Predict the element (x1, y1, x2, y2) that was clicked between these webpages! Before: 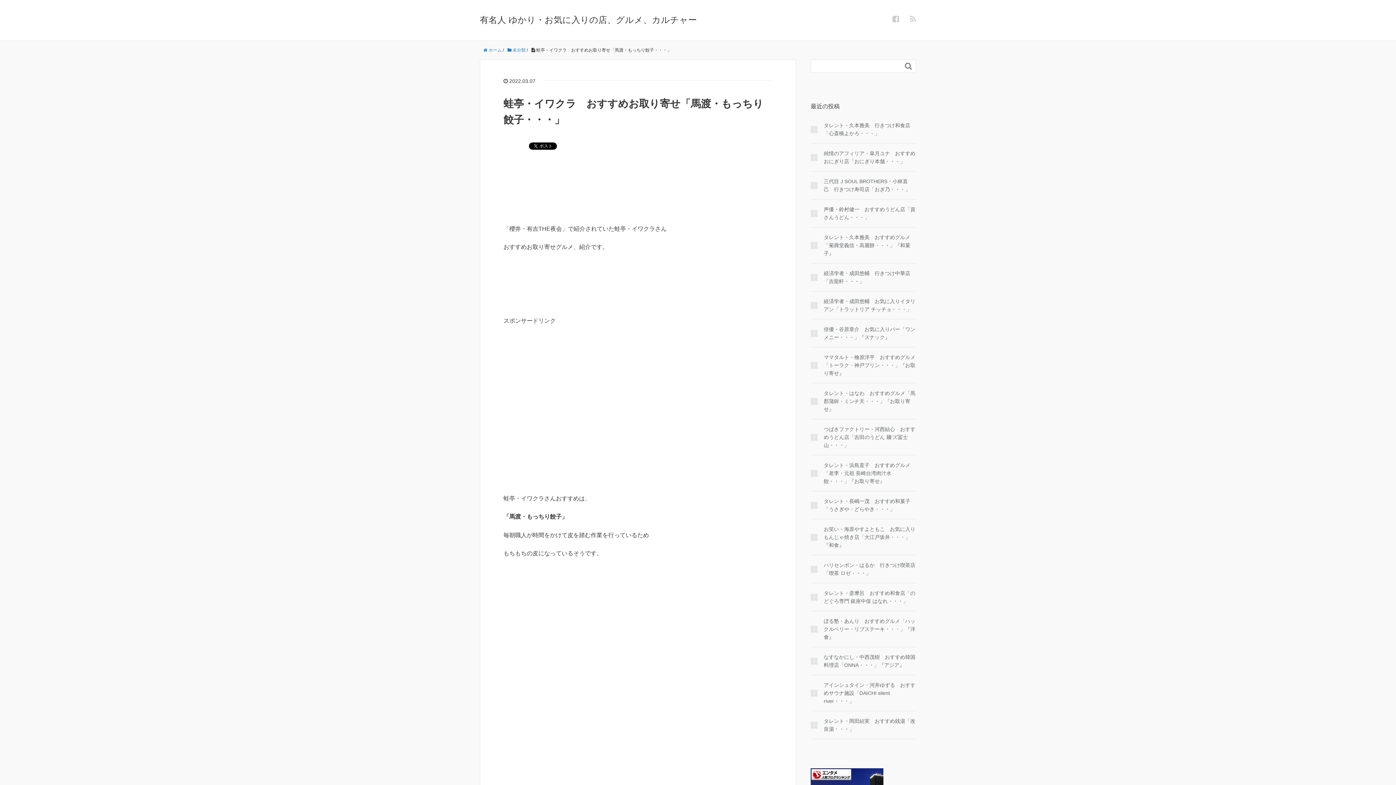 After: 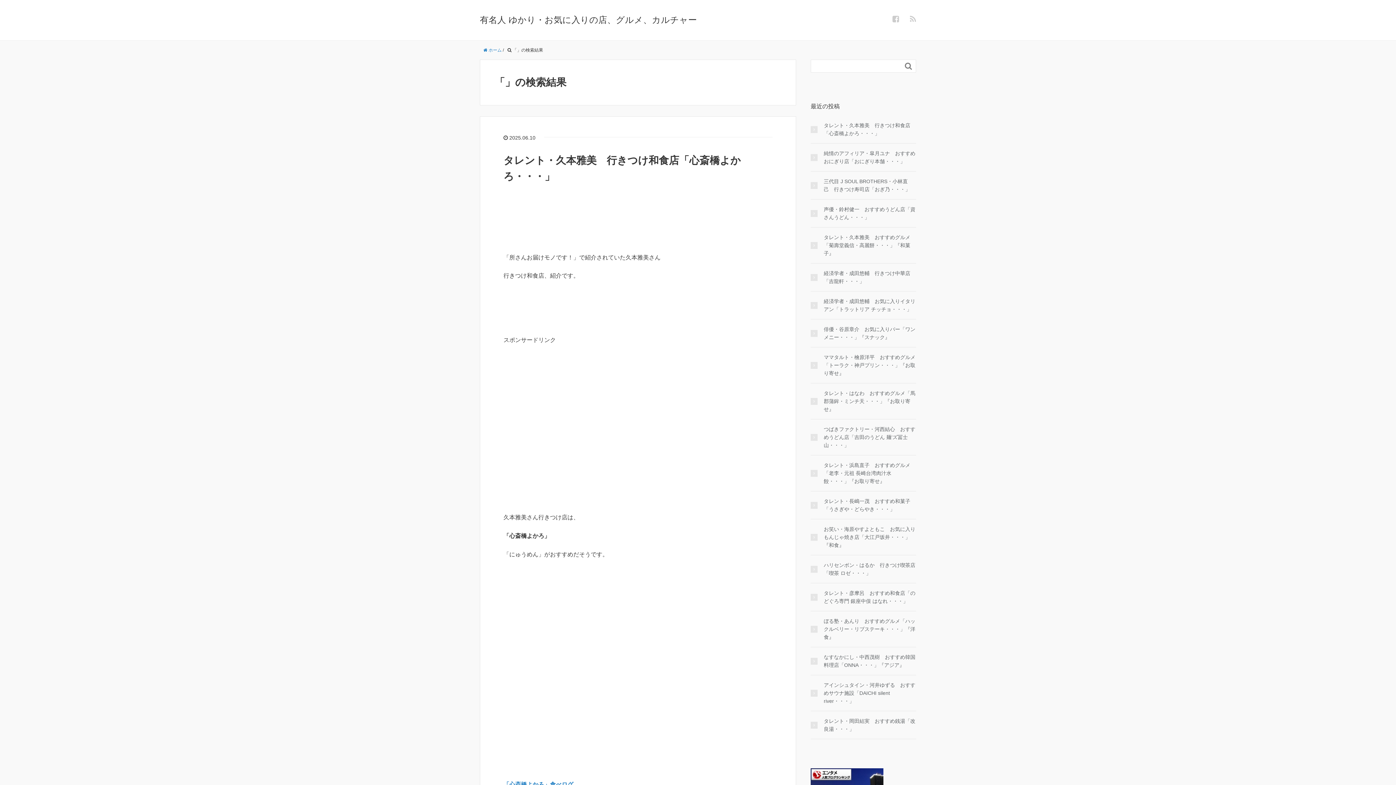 Action: bbox: (901, 60, 916, 72) label: 